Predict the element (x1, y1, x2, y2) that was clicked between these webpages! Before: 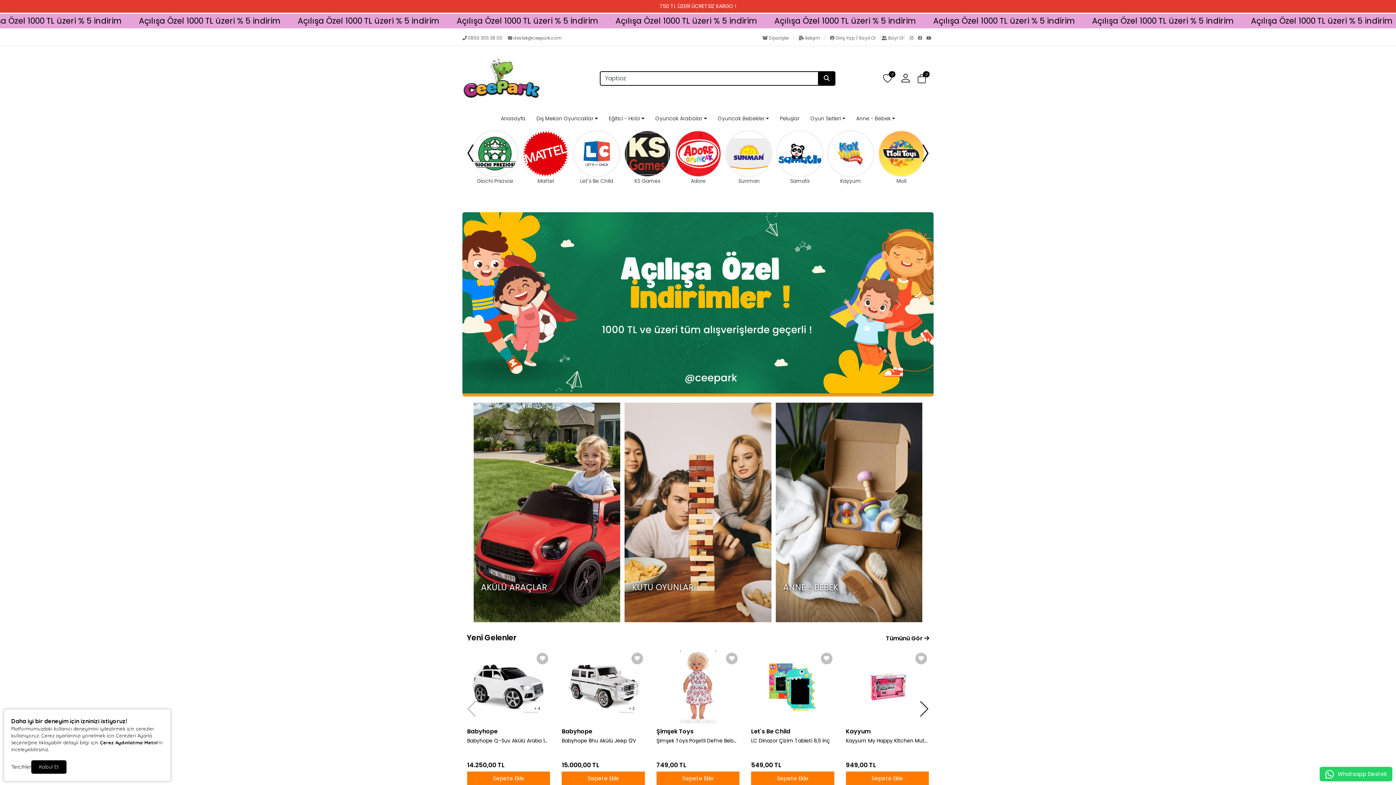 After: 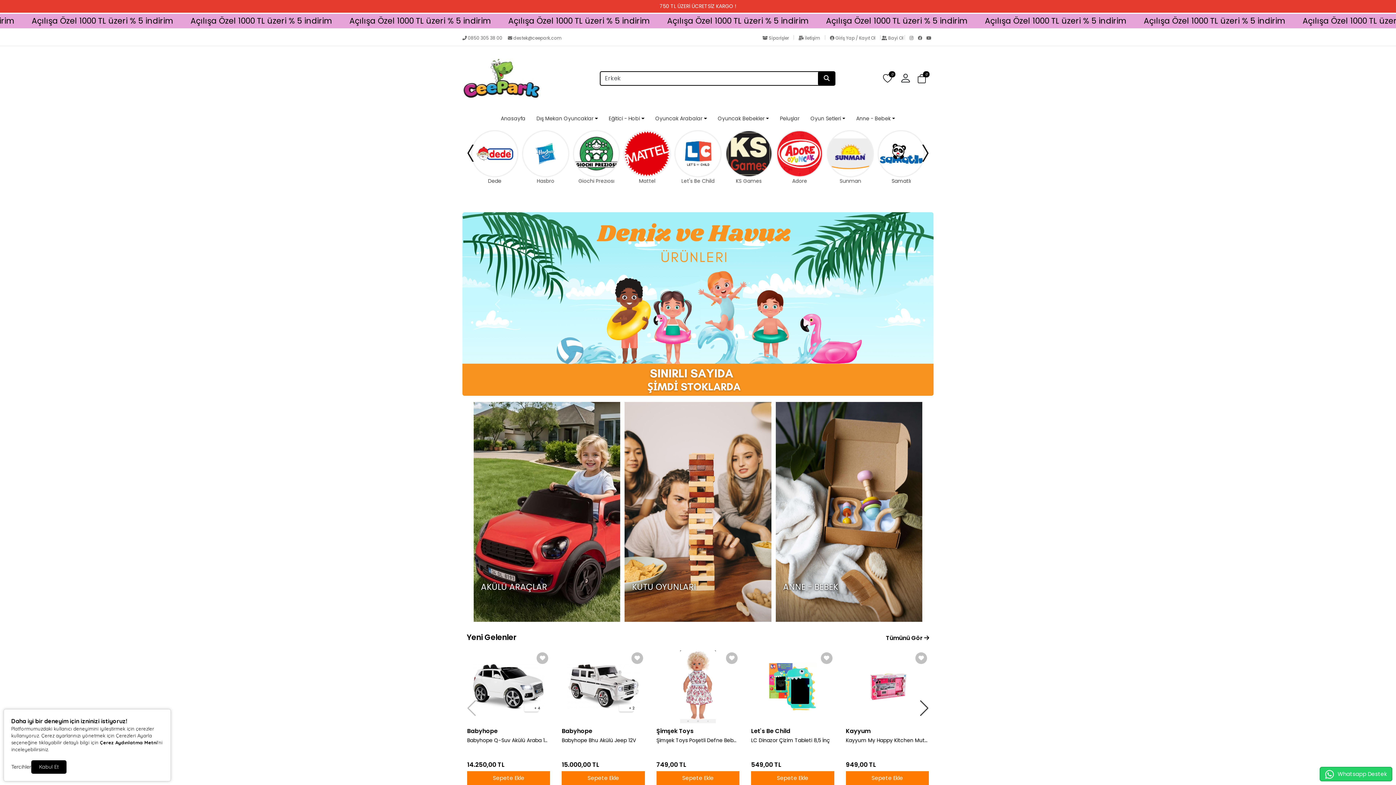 Action: label: Whatsapp Destek bbox: (1320, 767, 1392, 781)